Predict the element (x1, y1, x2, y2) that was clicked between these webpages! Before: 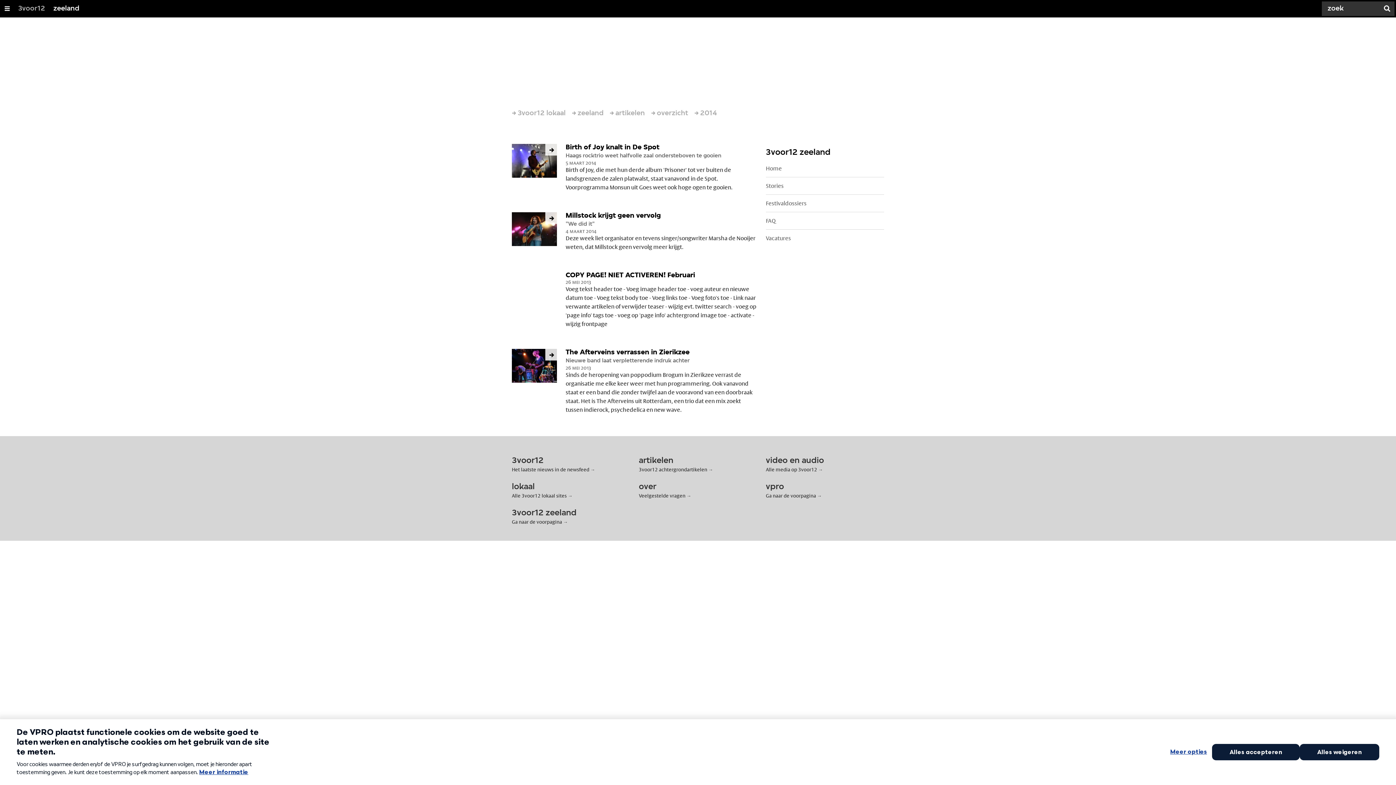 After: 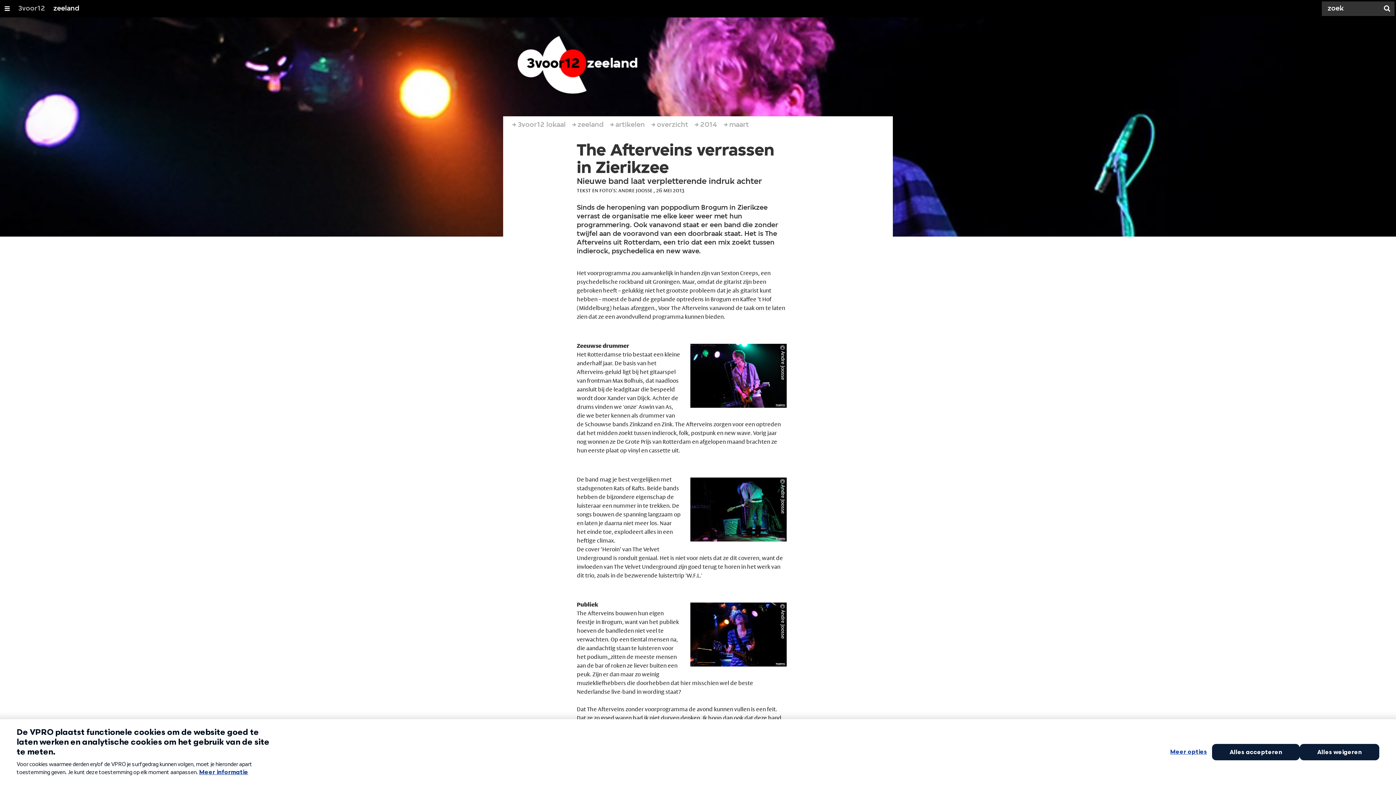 Action: bbox: (507, 344, 761, 418) label: The Afterveins verrassen in Zierikzee
Nieuwe band laat verpletterende indruk achter
26 mei 2013

Sinds de heropening van poppodium Brogum in Zierikzee verrast de organisatie me elke keer weer met hun programmering. Ook vanavond staat er een band die zonder twijfel aan de vooravond van een doorbraak staat. Het is The Afterveins uit Rotterdam, een trio dat een mix zoekt tussen indierock, psychedelica en new wave.